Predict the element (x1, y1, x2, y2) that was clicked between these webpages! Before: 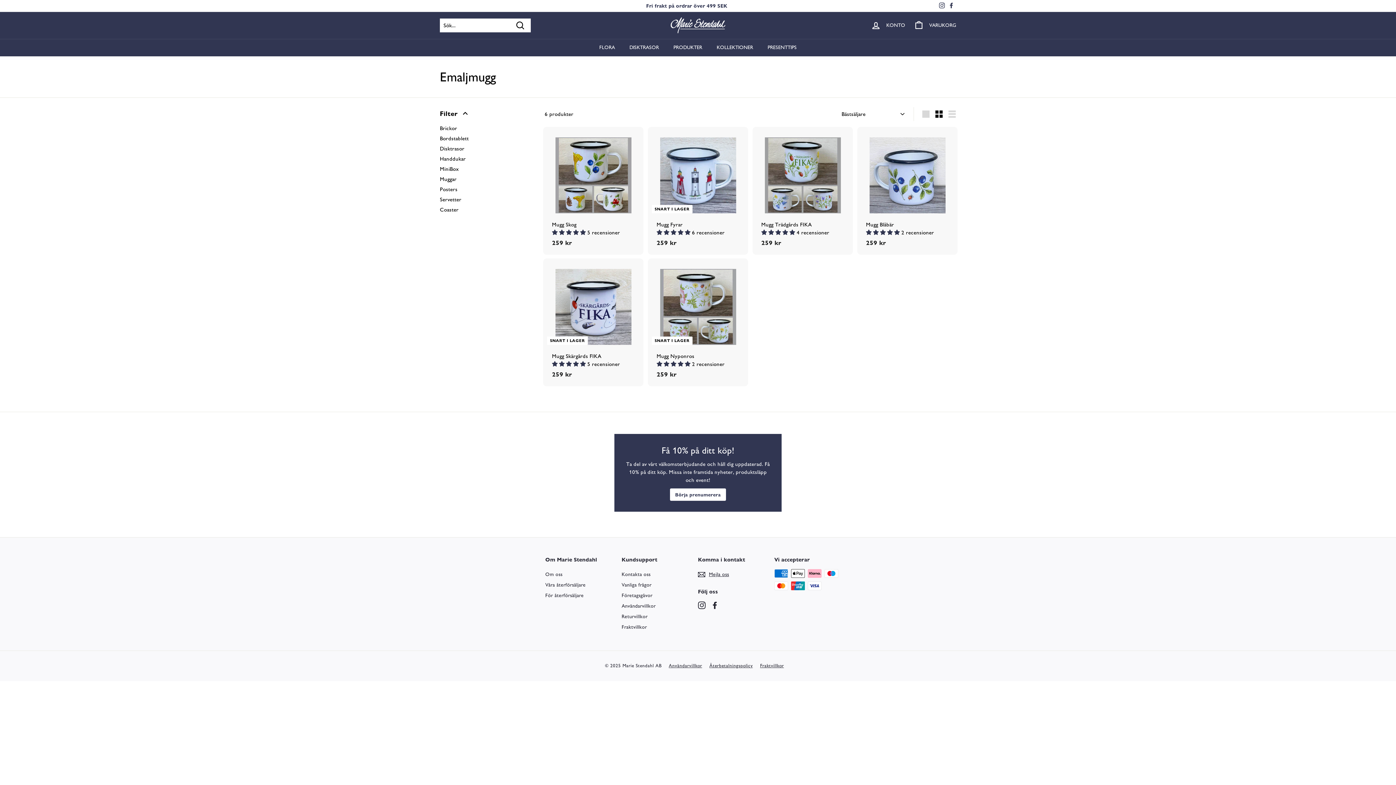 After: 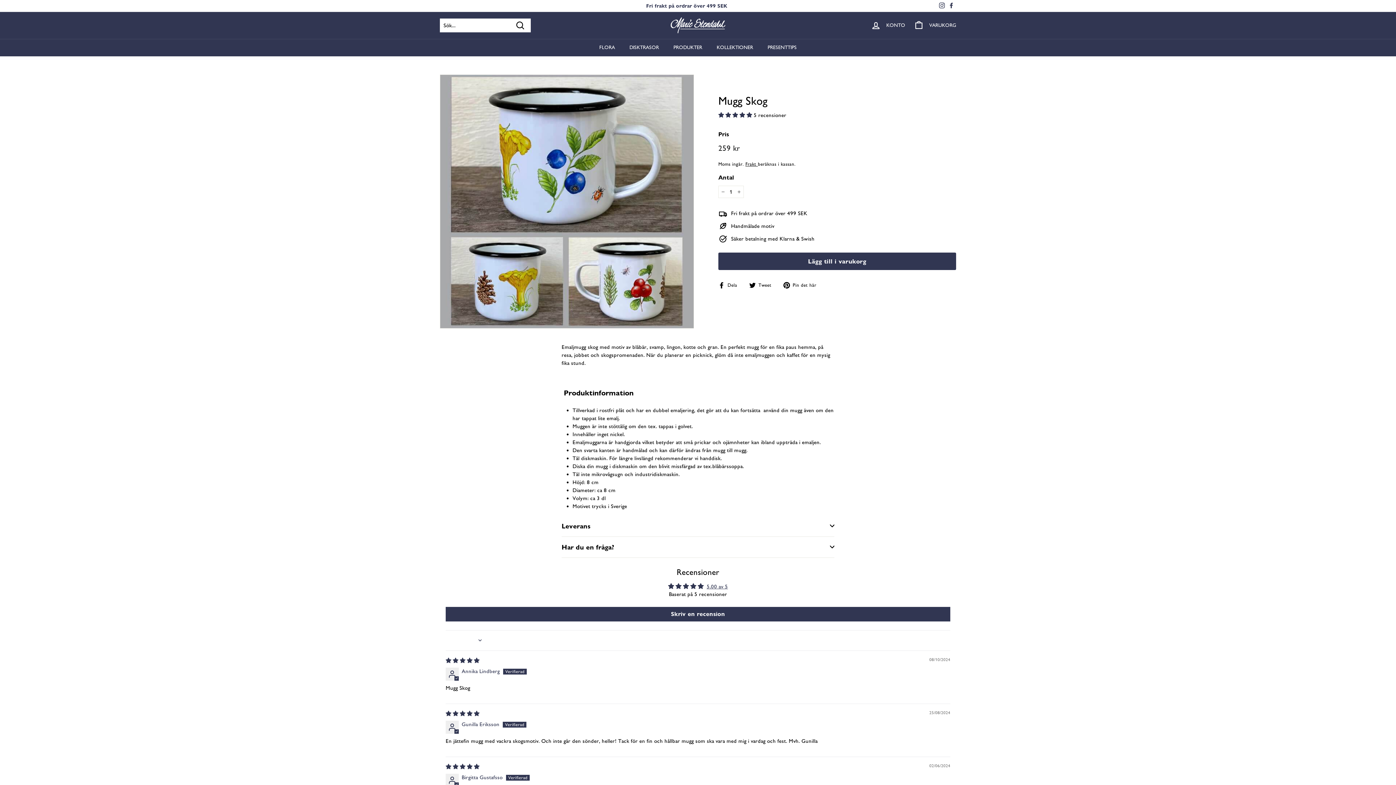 Action: label: Mugg Skog
 5 recensioner
259 kr
259 kr bbox: (544, 126, 642, 254)